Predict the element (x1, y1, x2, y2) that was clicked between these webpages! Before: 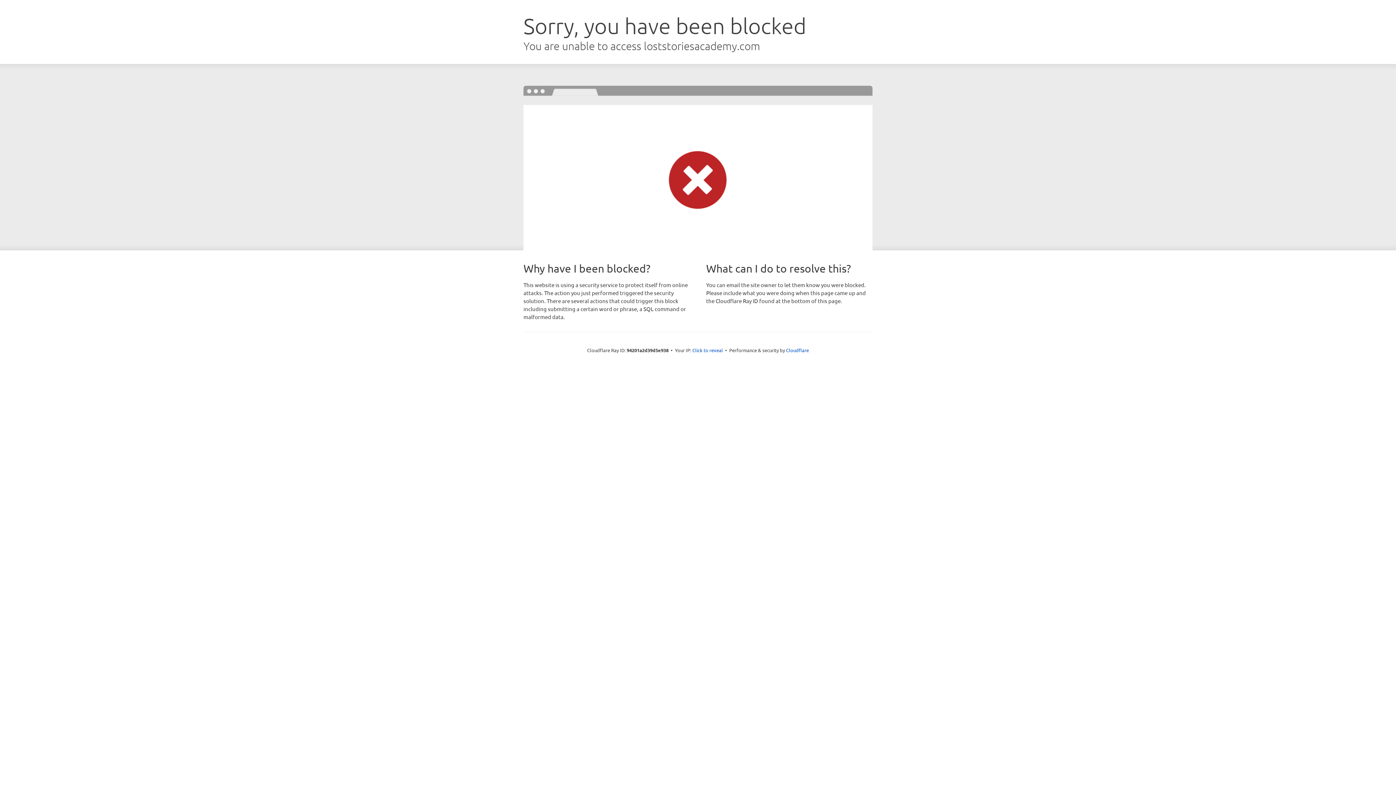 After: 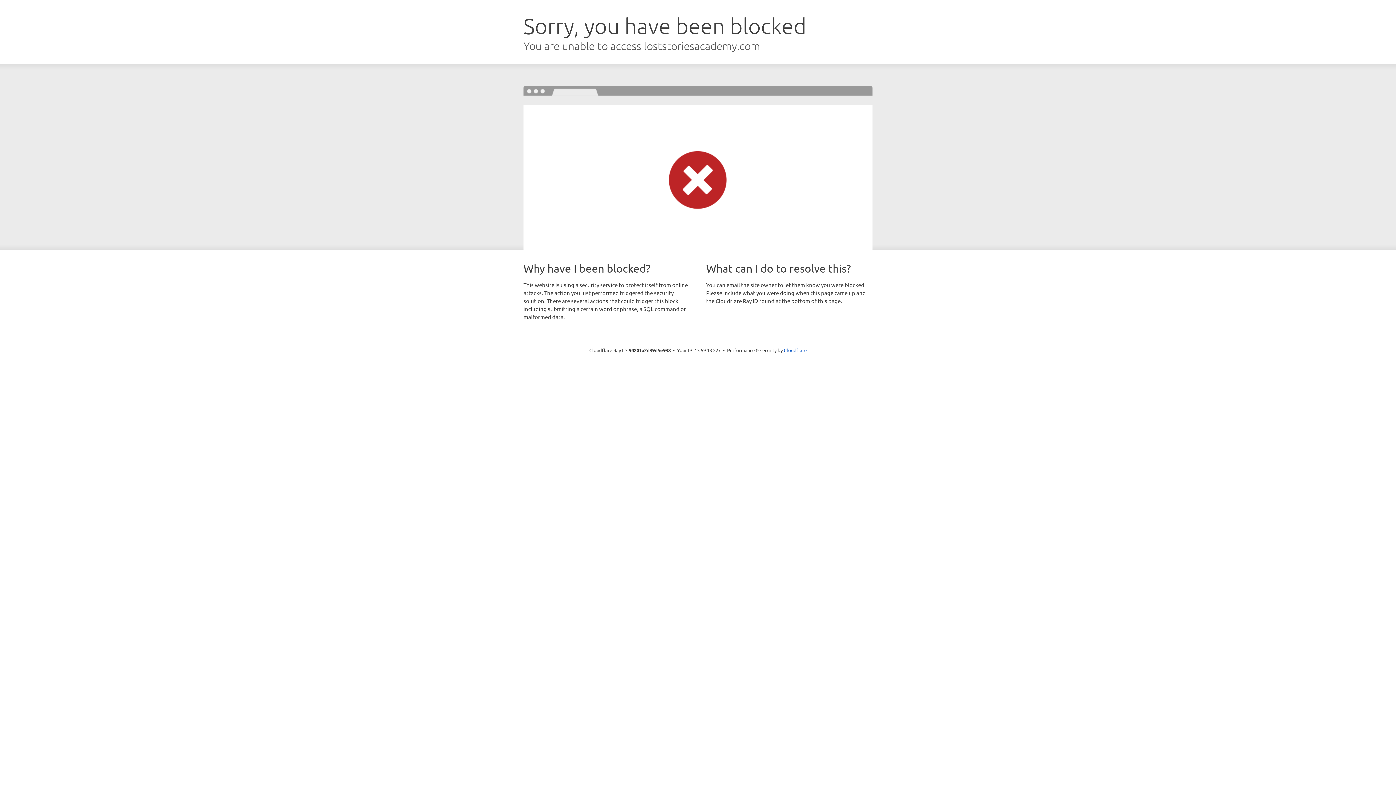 Action: bbox: (692, 346, 723, 353) label: Click to reveal